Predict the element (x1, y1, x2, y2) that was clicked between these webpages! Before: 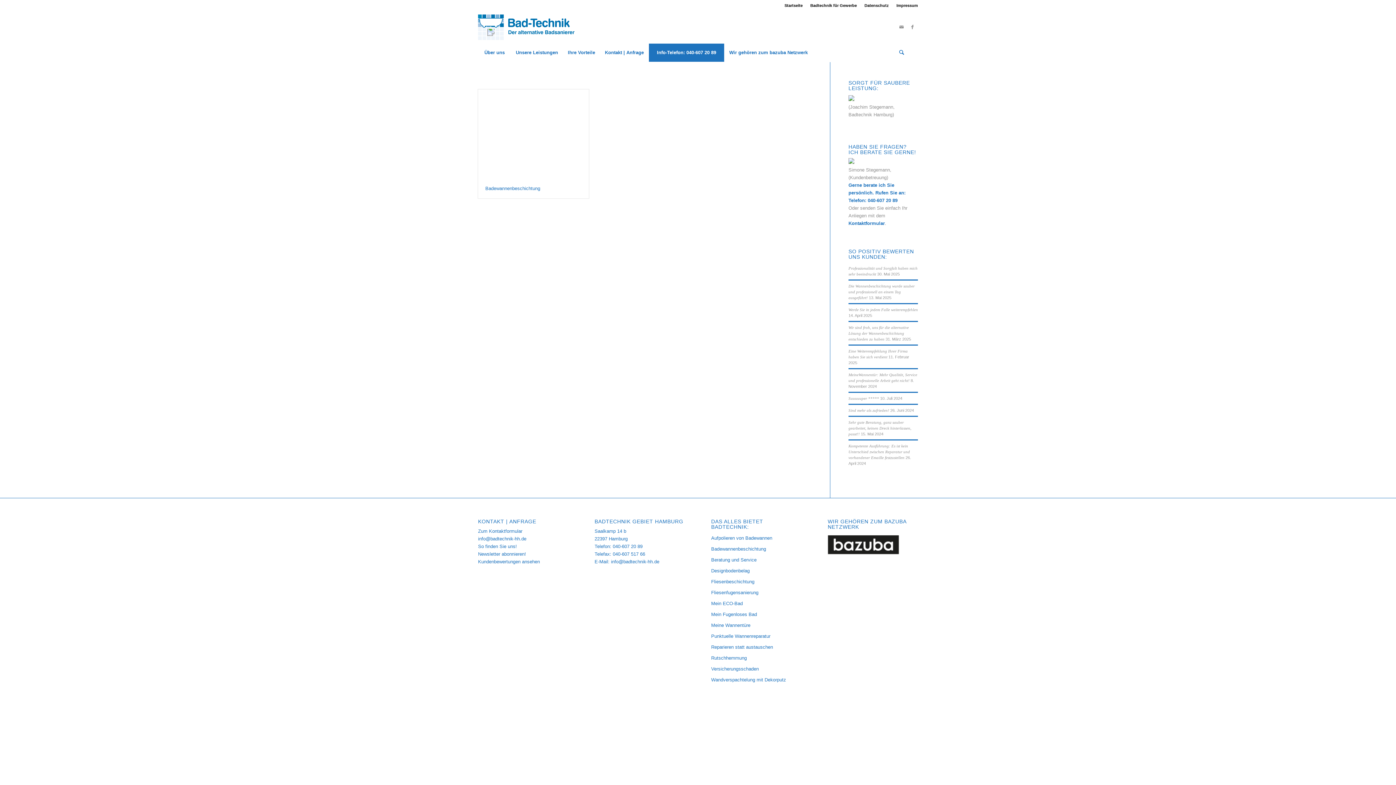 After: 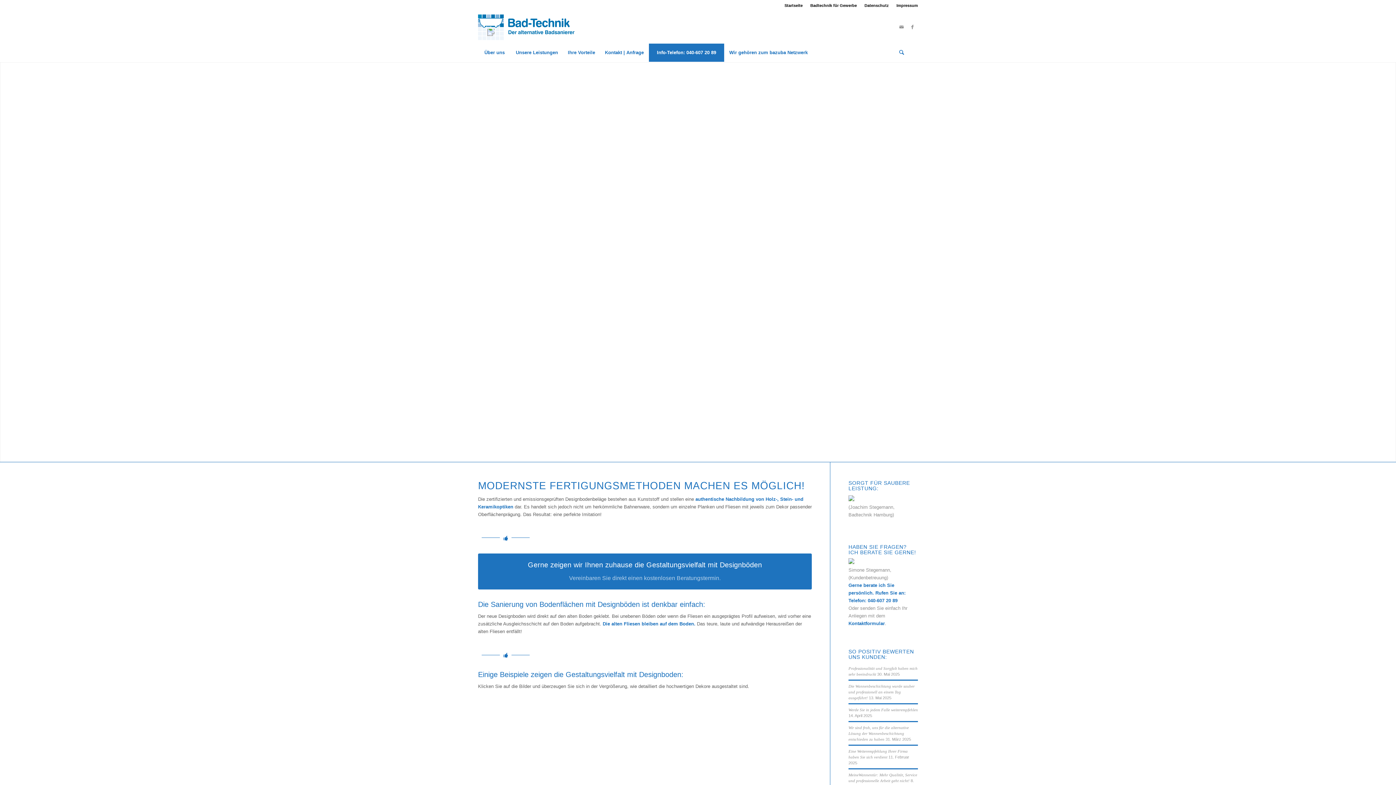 Action: bbox: (711, 565, 801, 576) label: Designbodenbelag